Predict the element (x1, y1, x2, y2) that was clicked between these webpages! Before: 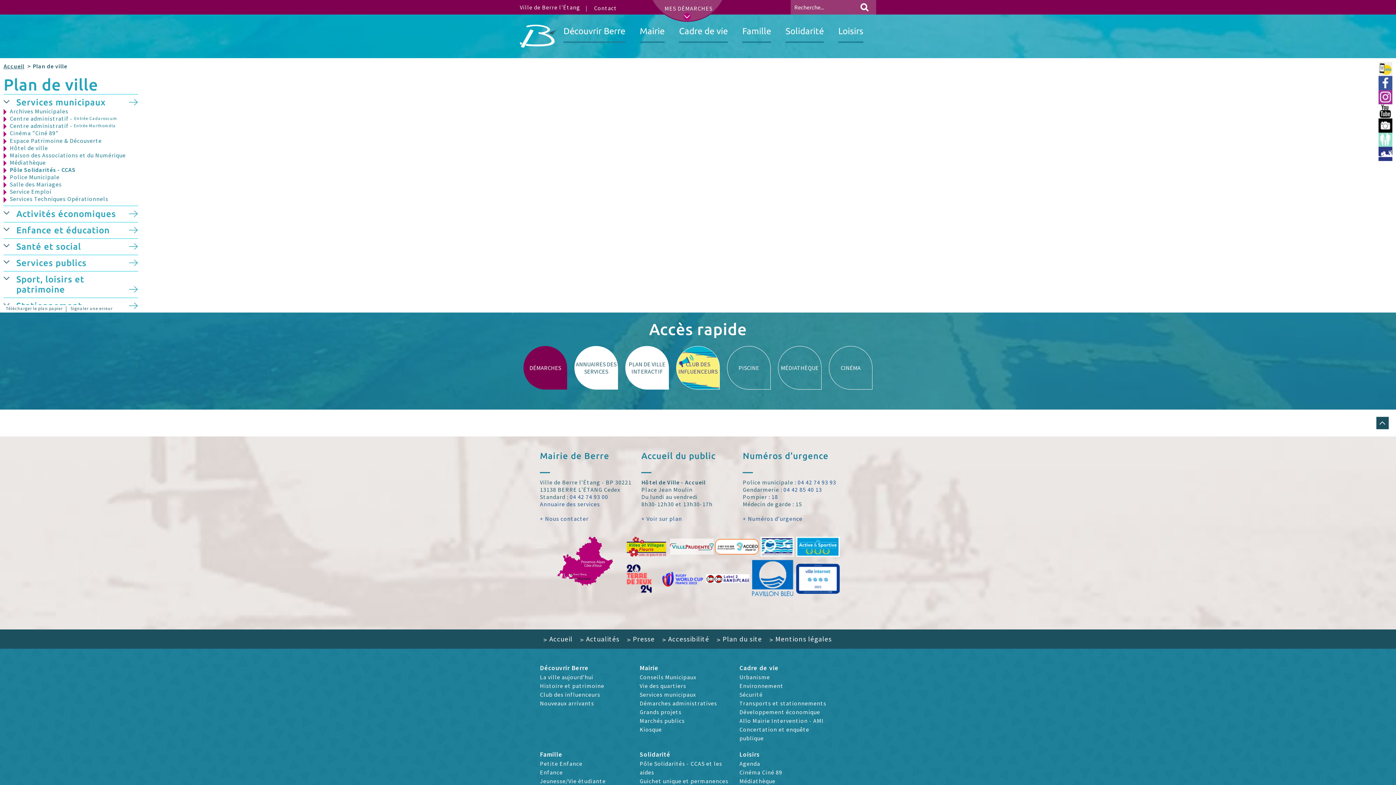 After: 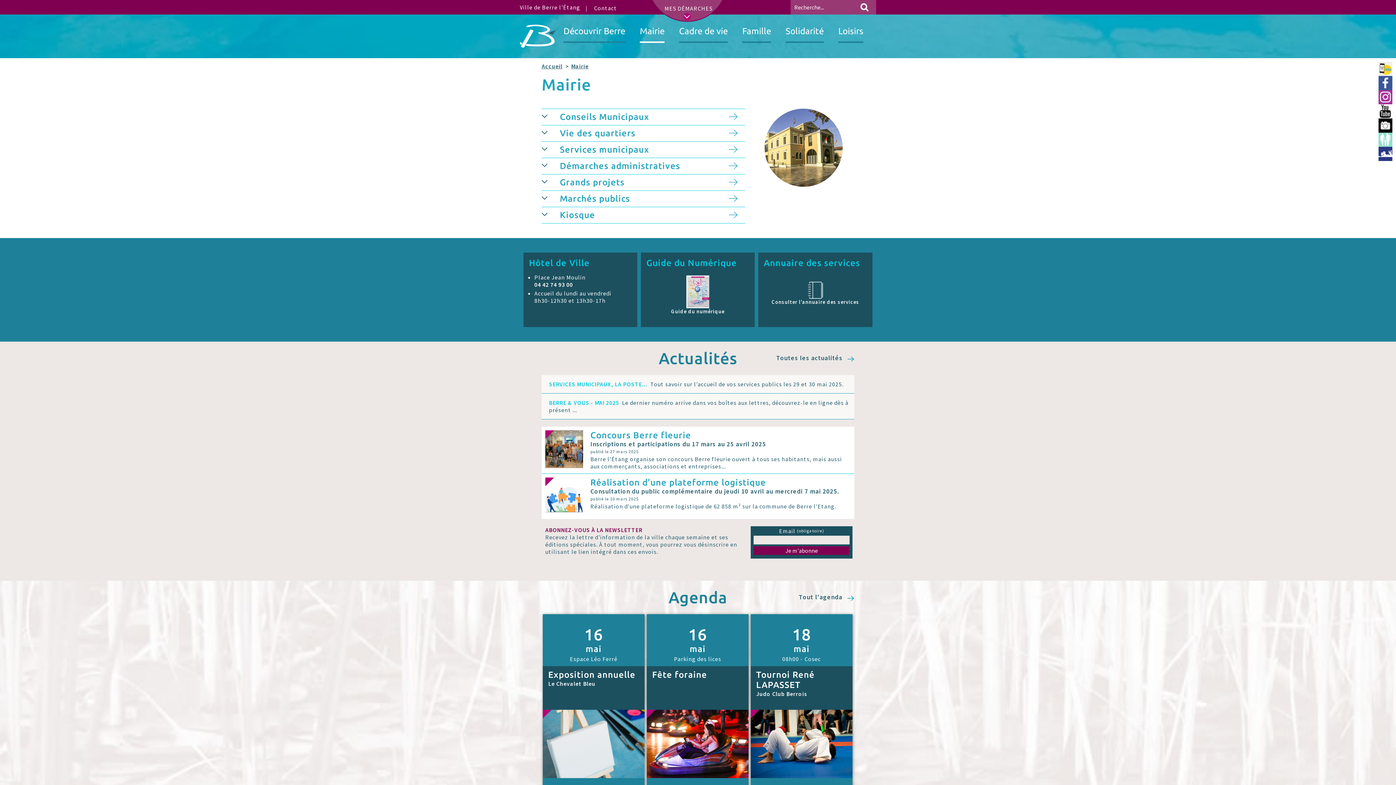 Action: label: Mairie bbox: (639, 663, 739, 673)